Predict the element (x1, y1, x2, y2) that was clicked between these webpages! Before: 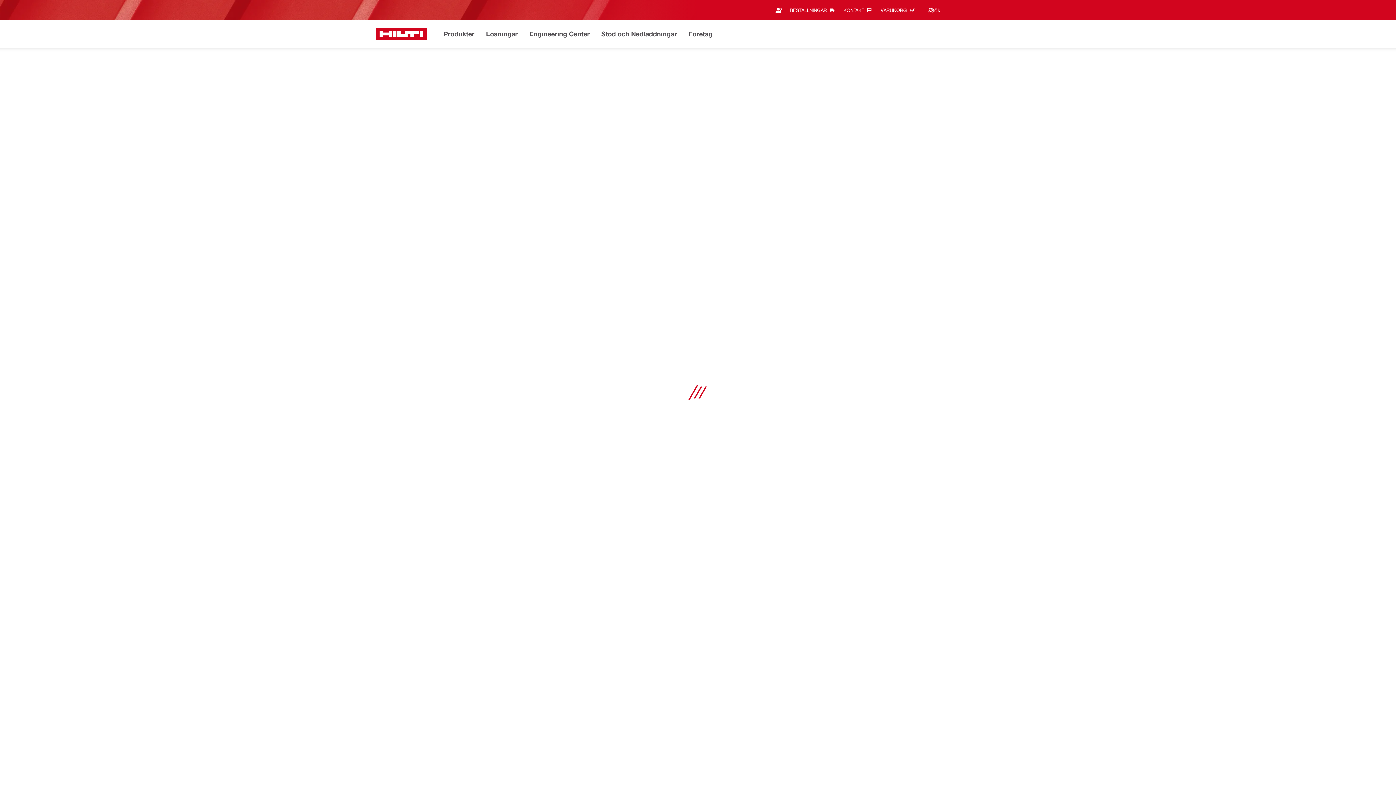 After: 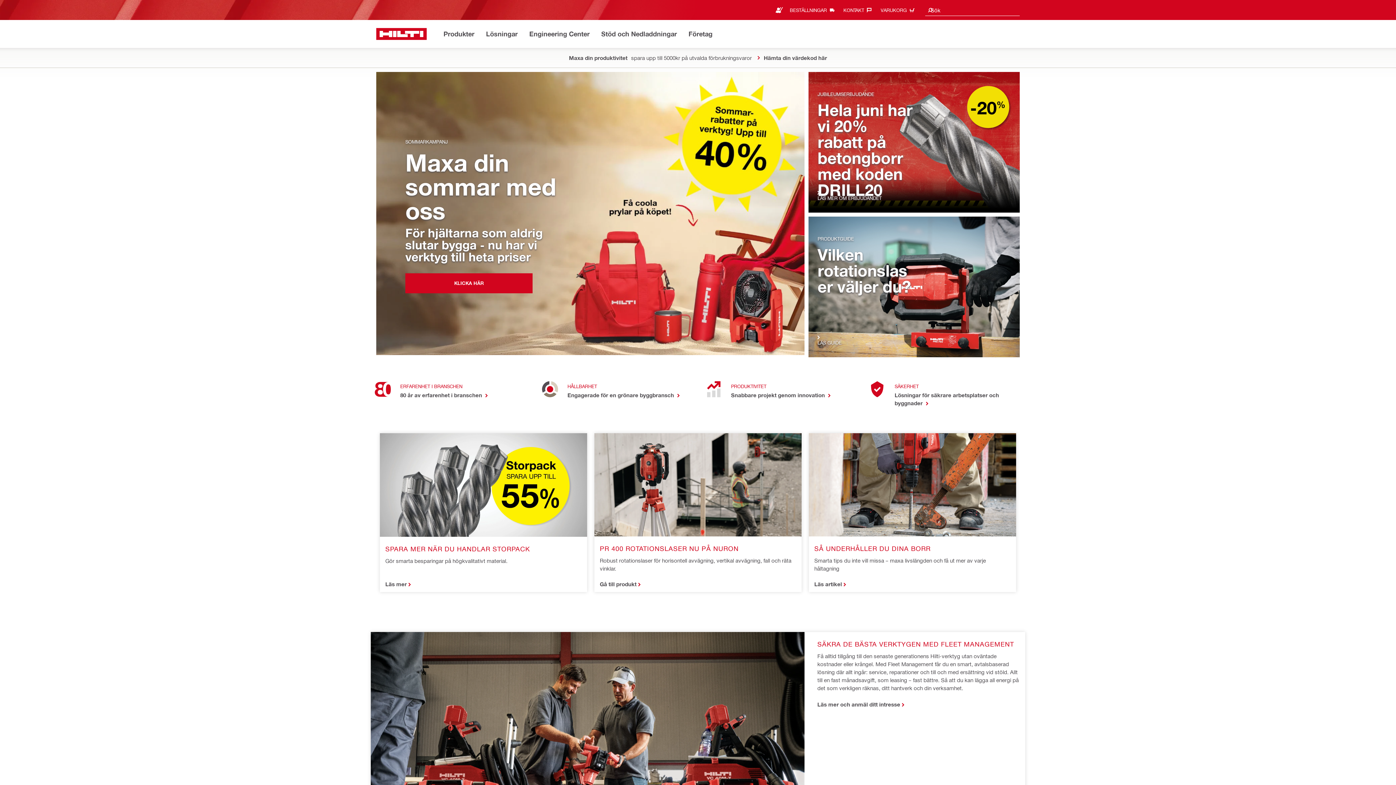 Action: bbox: (376, 28, 426, 40) label: Hem